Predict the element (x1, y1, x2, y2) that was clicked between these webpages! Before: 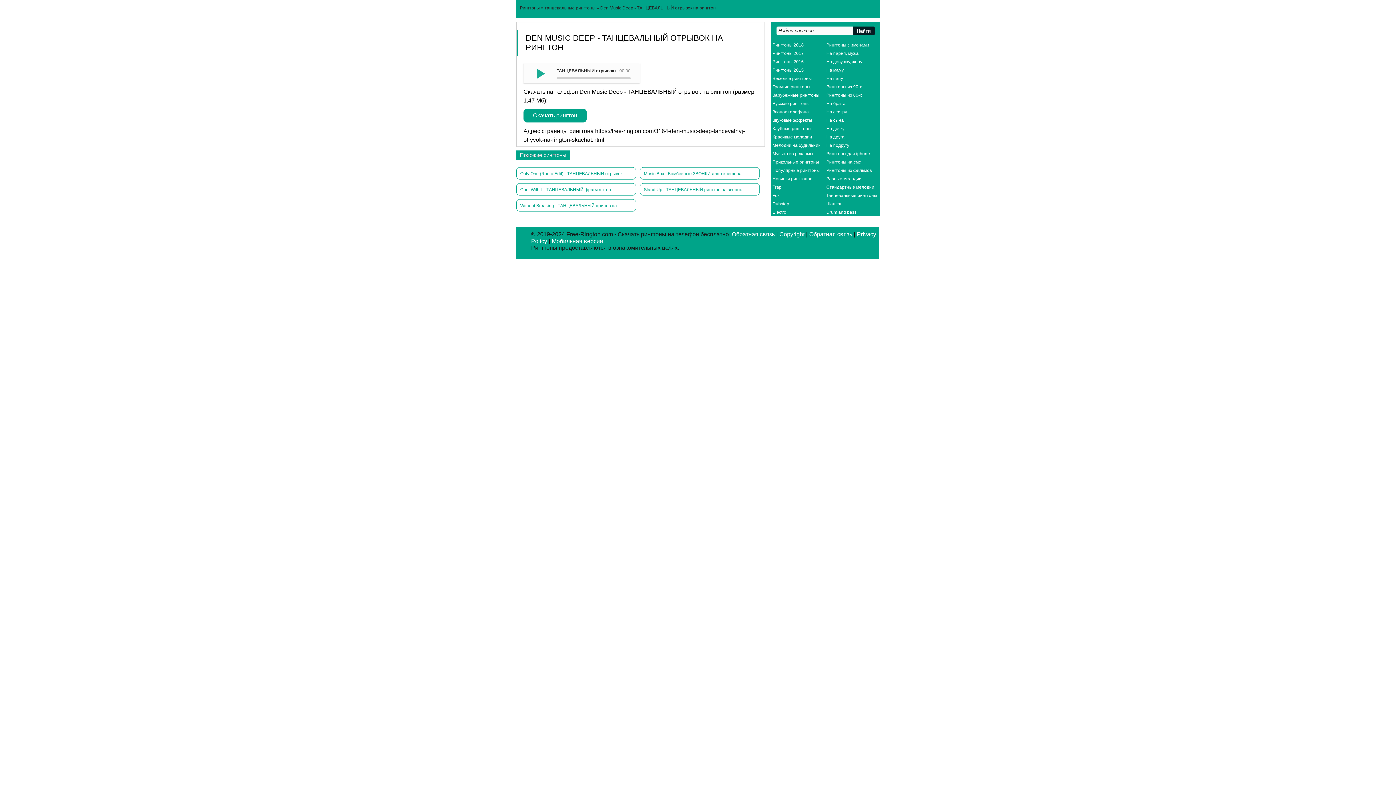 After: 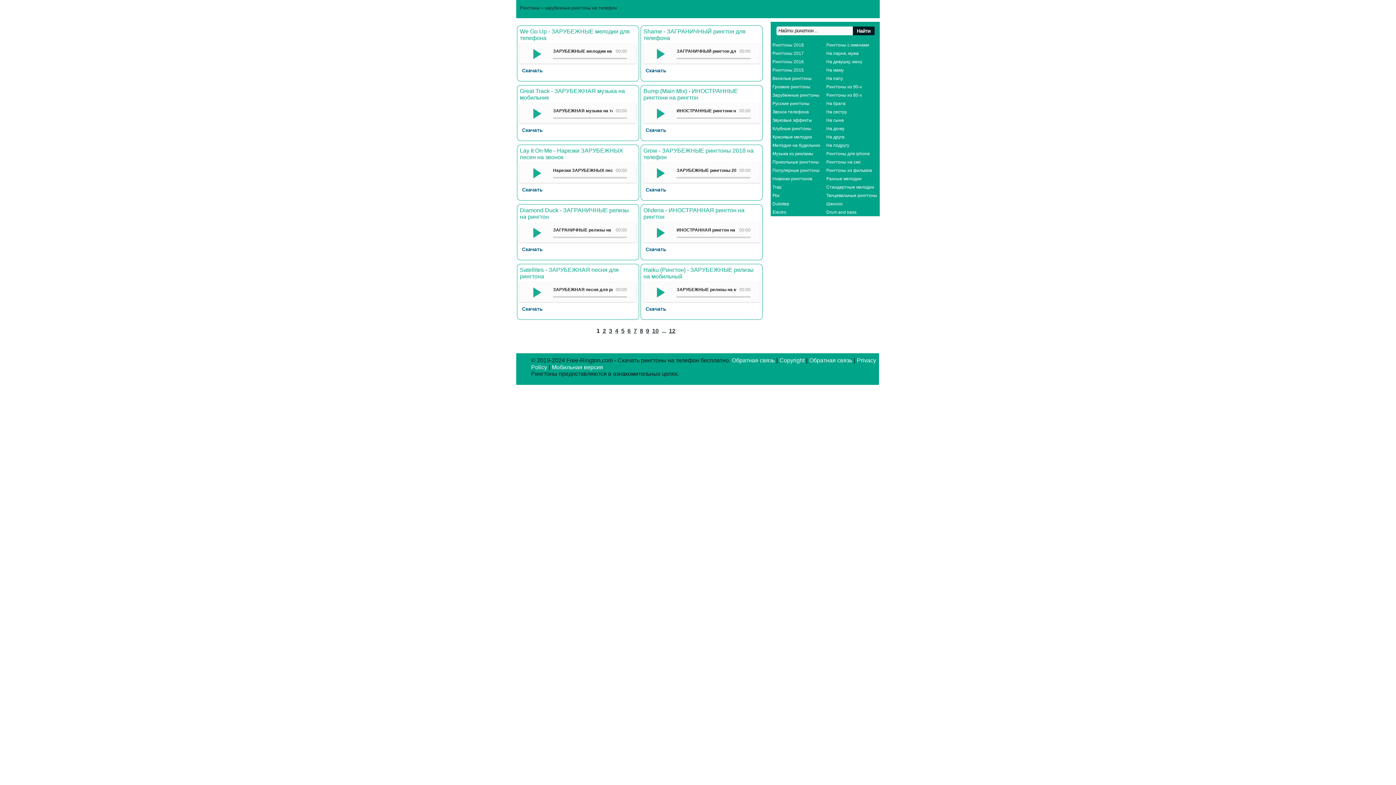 Action: bbox: (772, 92, 819, 97) label: Зарубежные рингтоны